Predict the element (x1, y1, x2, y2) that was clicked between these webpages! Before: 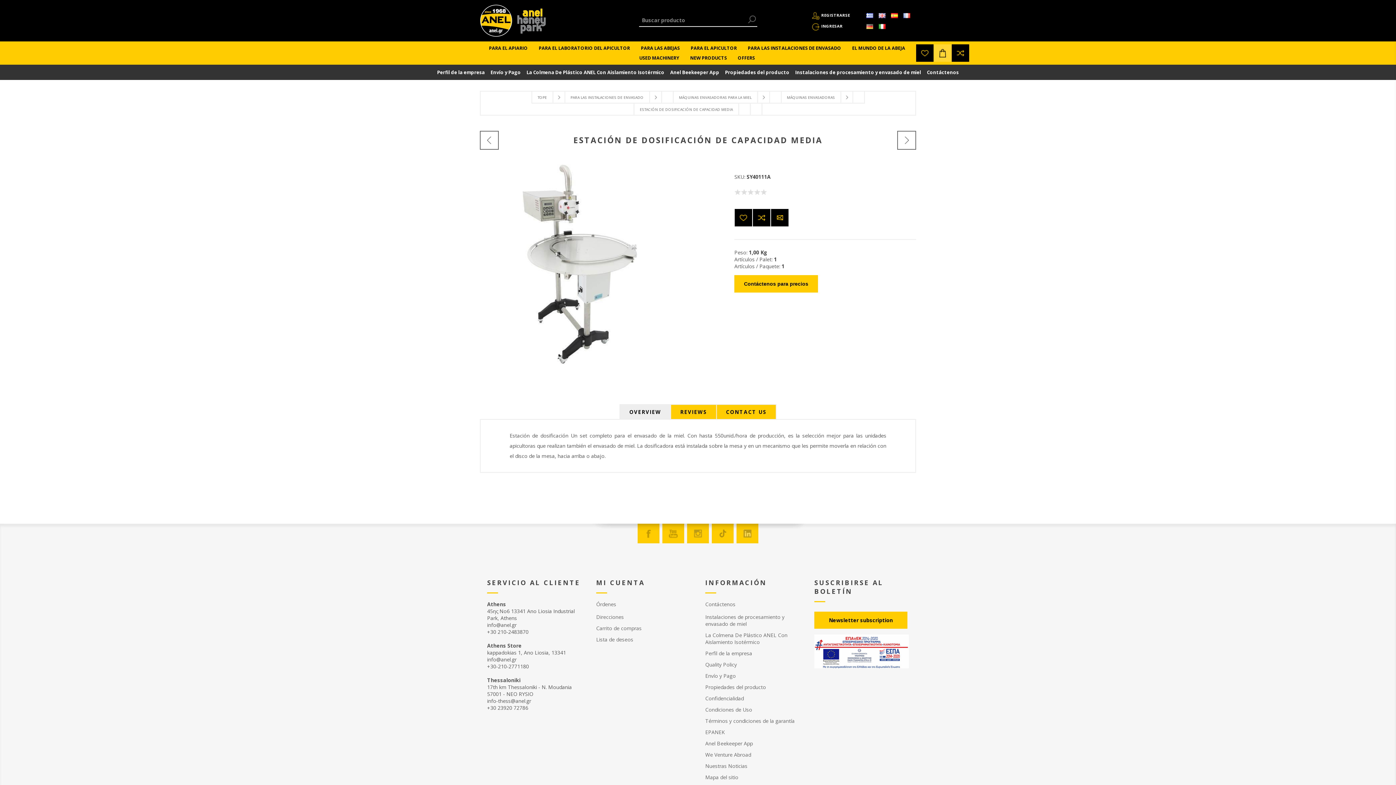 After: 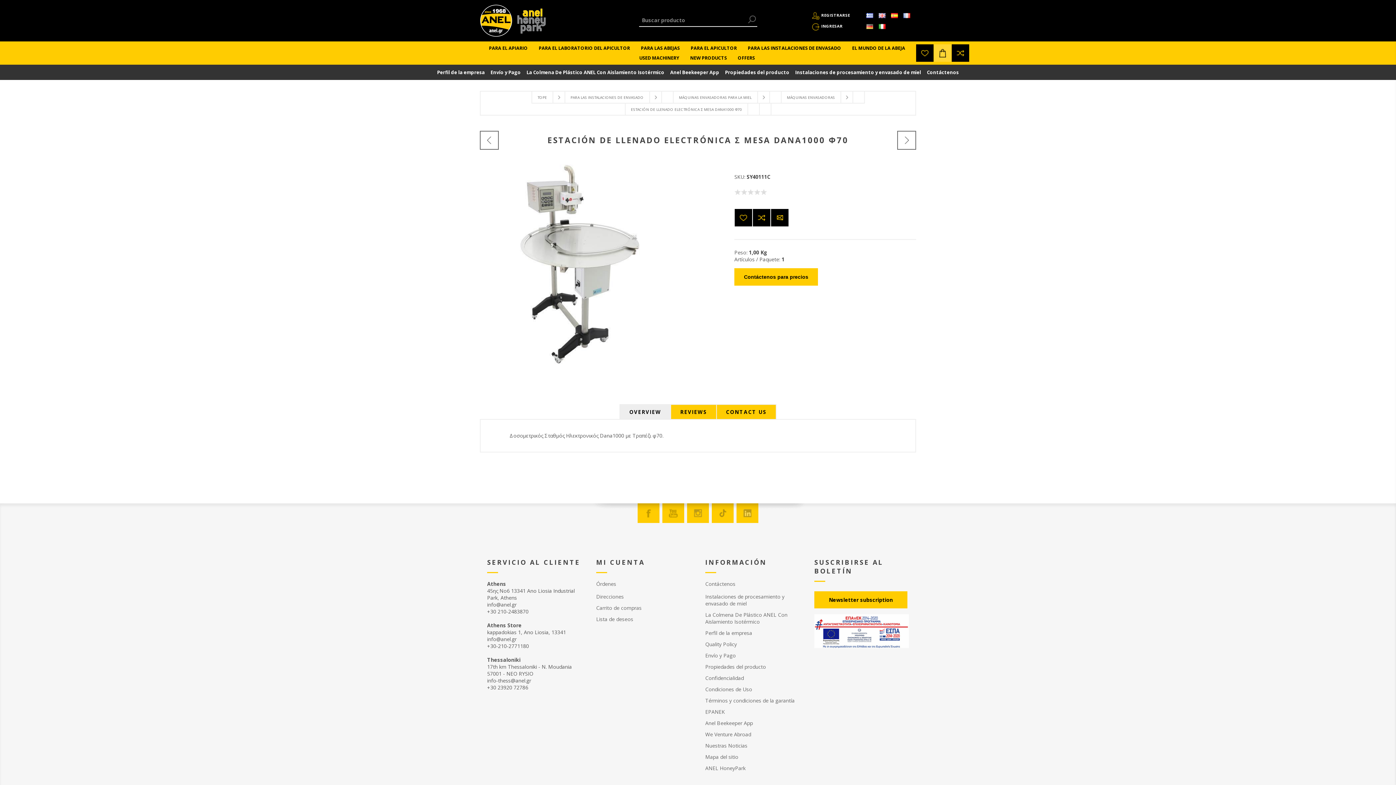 Action: bbox: (480, 130, 498, 149) label: Previous product